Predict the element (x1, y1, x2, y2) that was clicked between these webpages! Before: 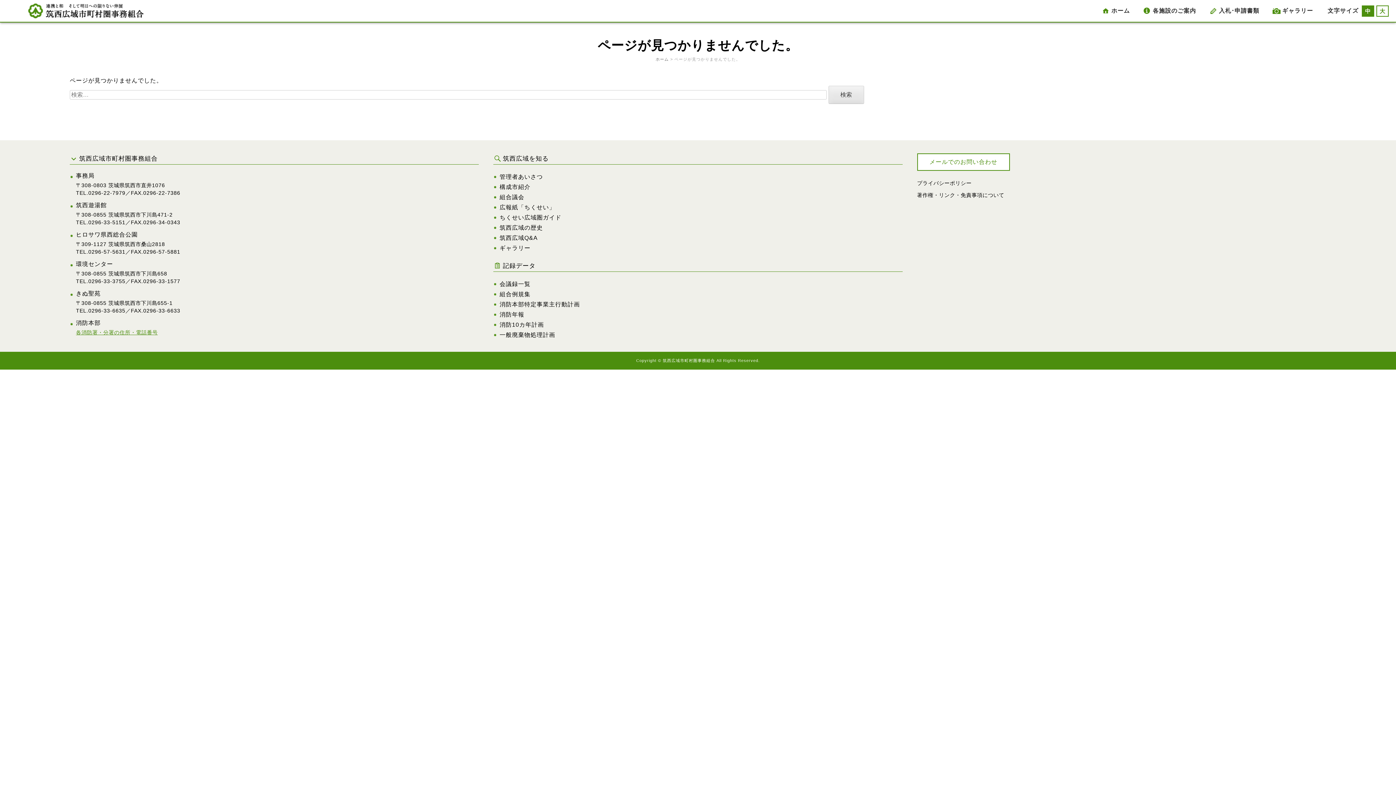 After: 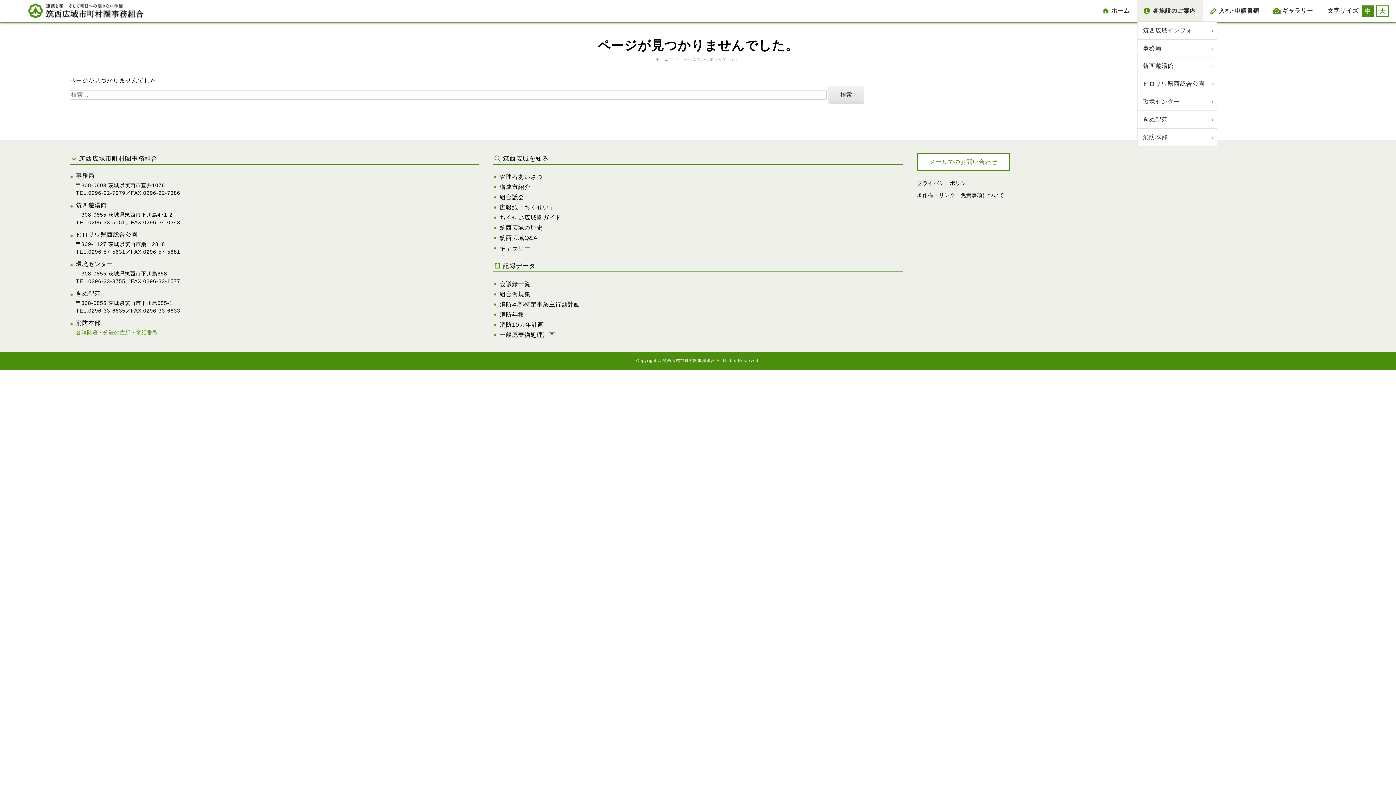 Action: bbox: (1137, 0, 1203, 21) label: 各施設のご案内